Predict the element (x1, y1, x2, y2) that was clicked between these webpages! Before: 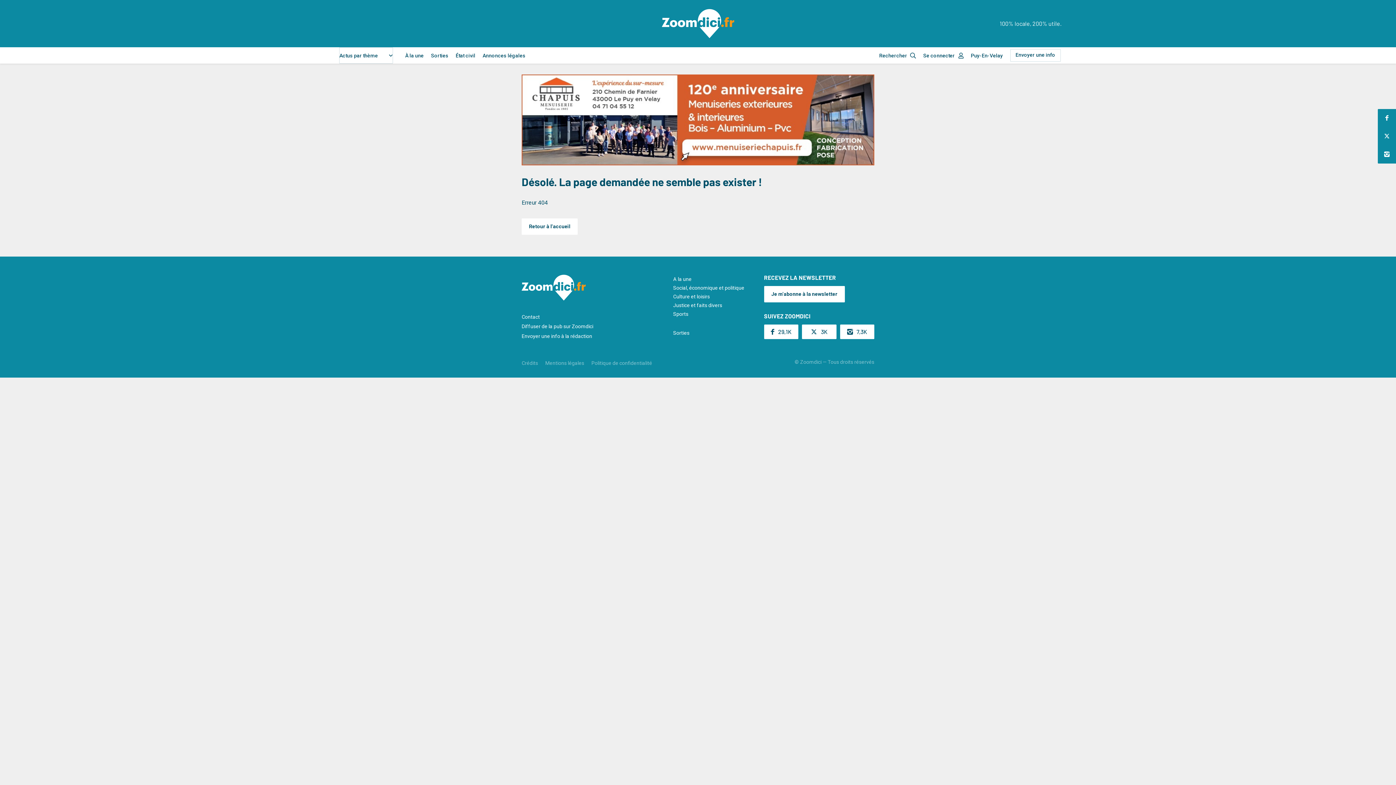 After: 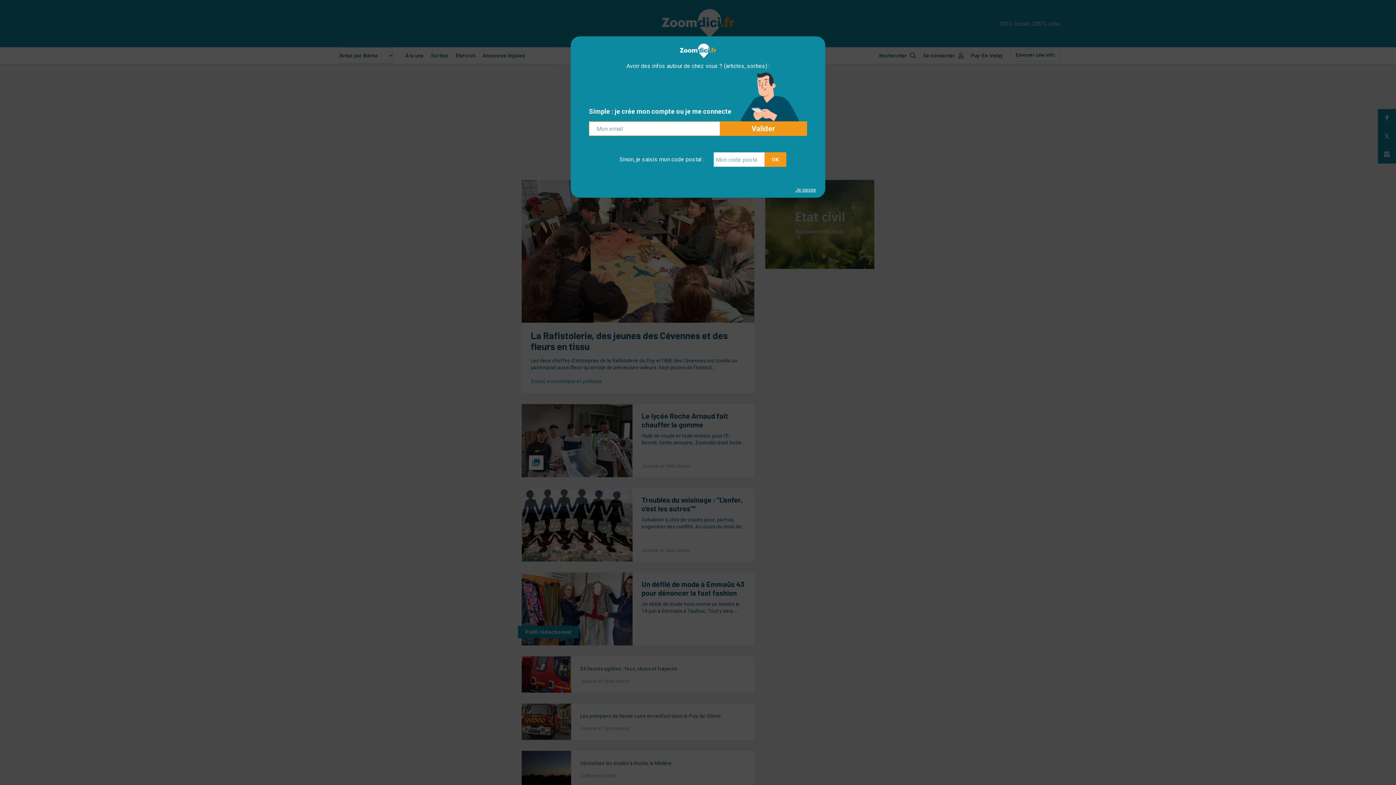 Action: label: Retour à l'accueil bbox: (521, 218, 577, 234)